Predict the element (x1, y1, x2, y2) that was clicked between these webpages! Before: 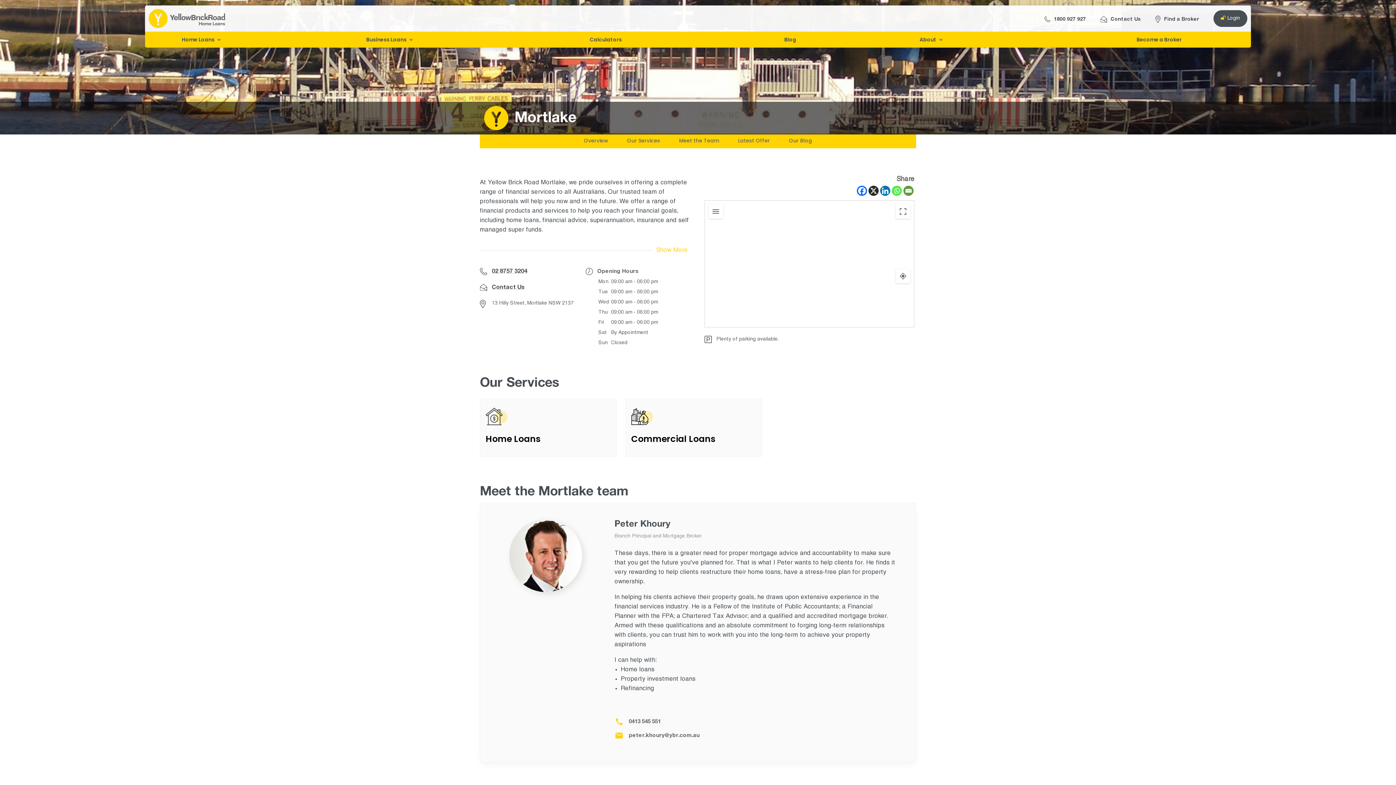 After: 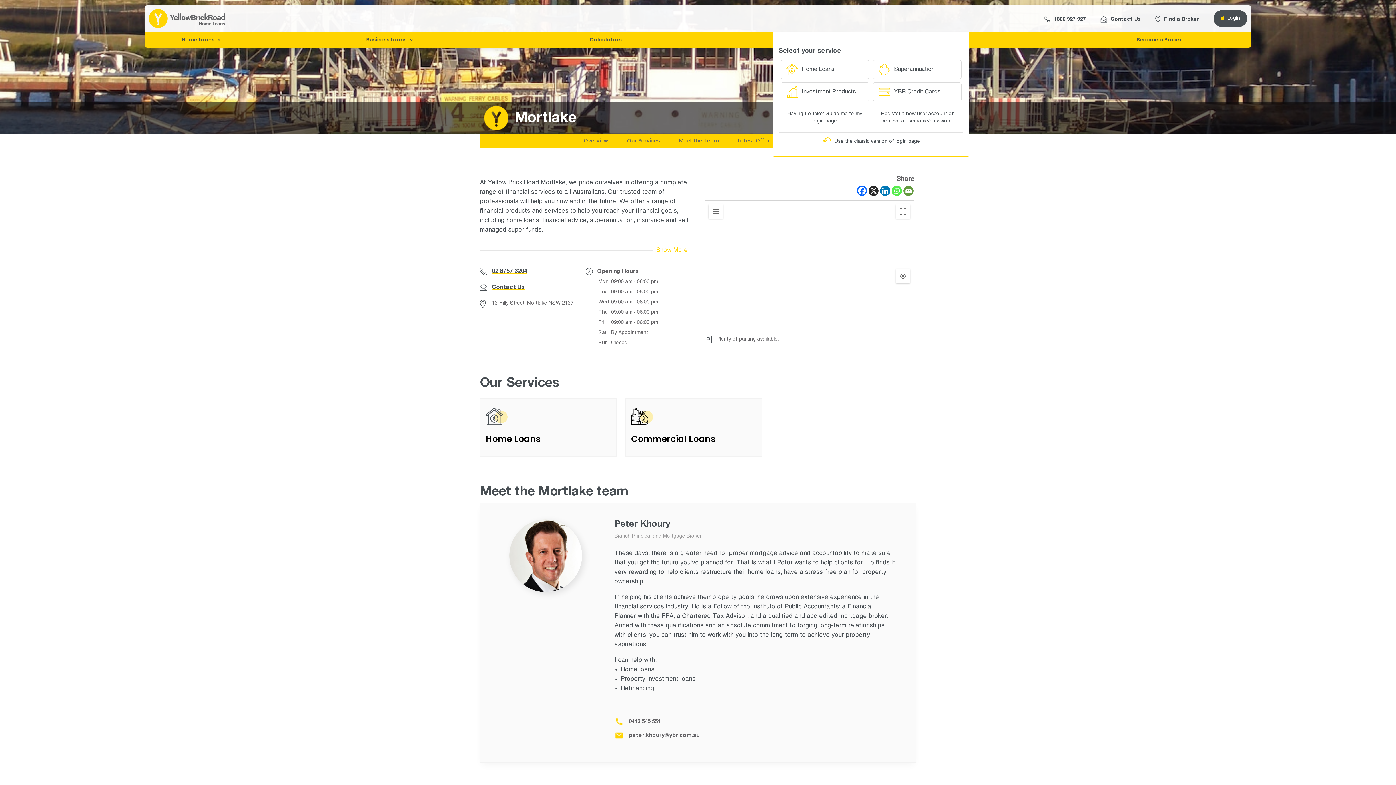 Action: bbox: (1213, 12, 1247, 25) label: Login